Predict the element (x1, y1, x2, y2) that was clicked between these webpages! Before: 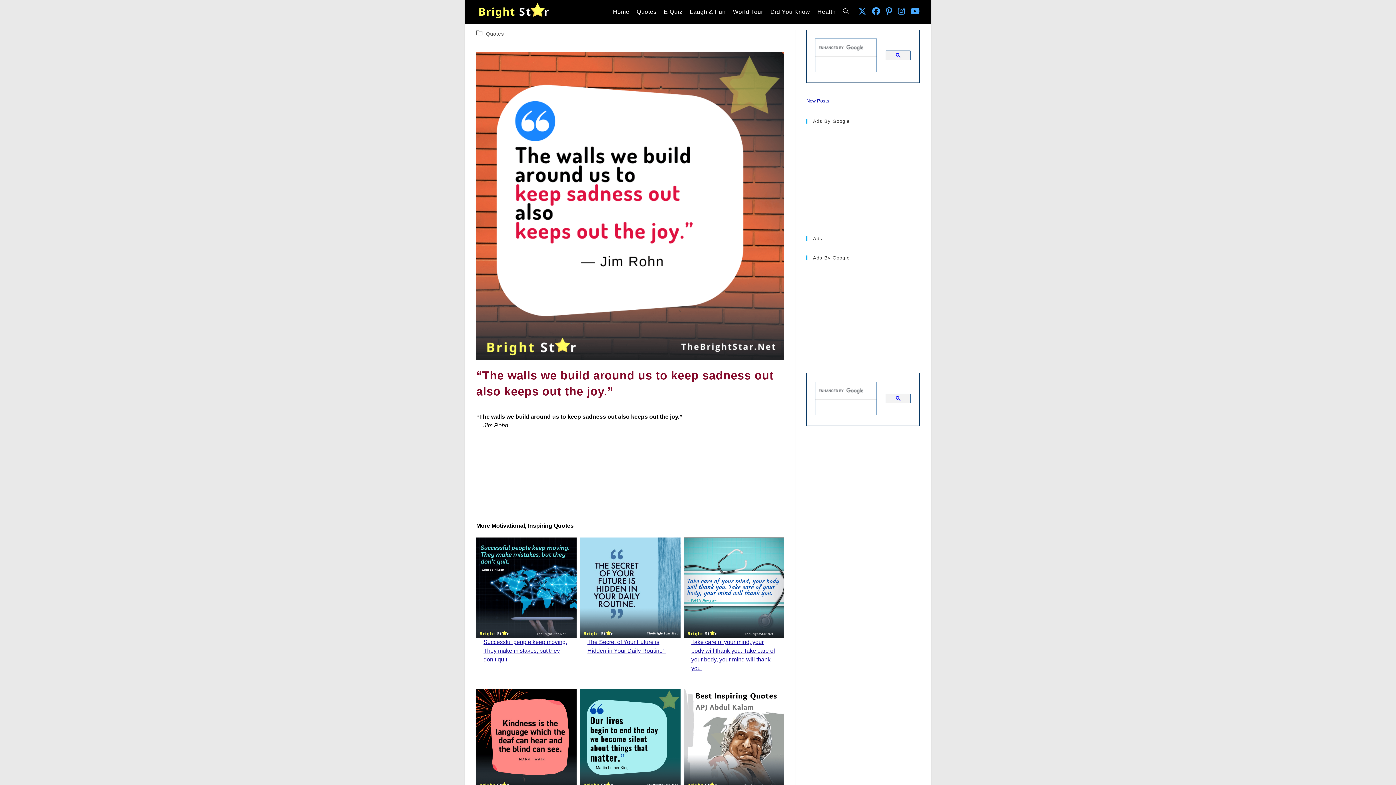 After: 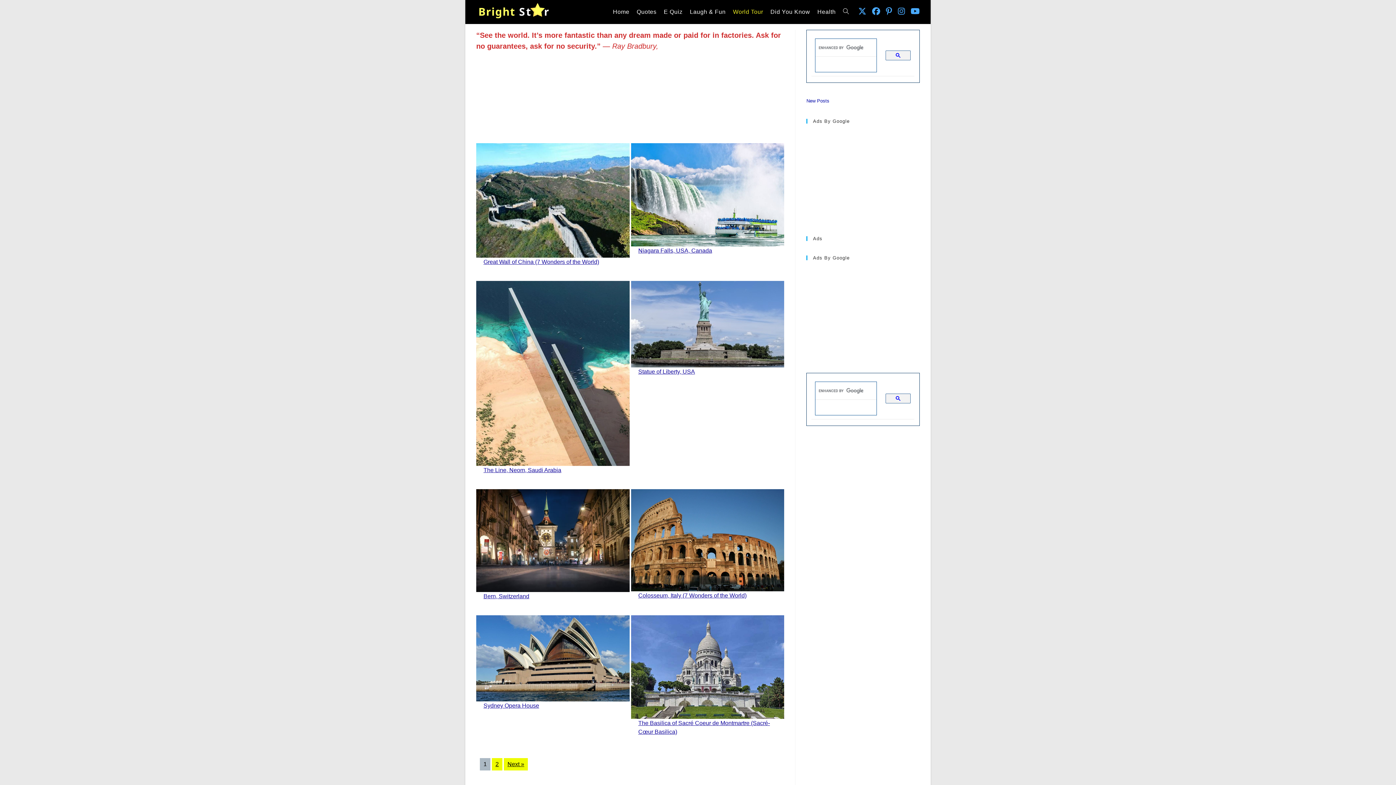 Action: label: World Tour bbox: (729, 0, 766, 24)